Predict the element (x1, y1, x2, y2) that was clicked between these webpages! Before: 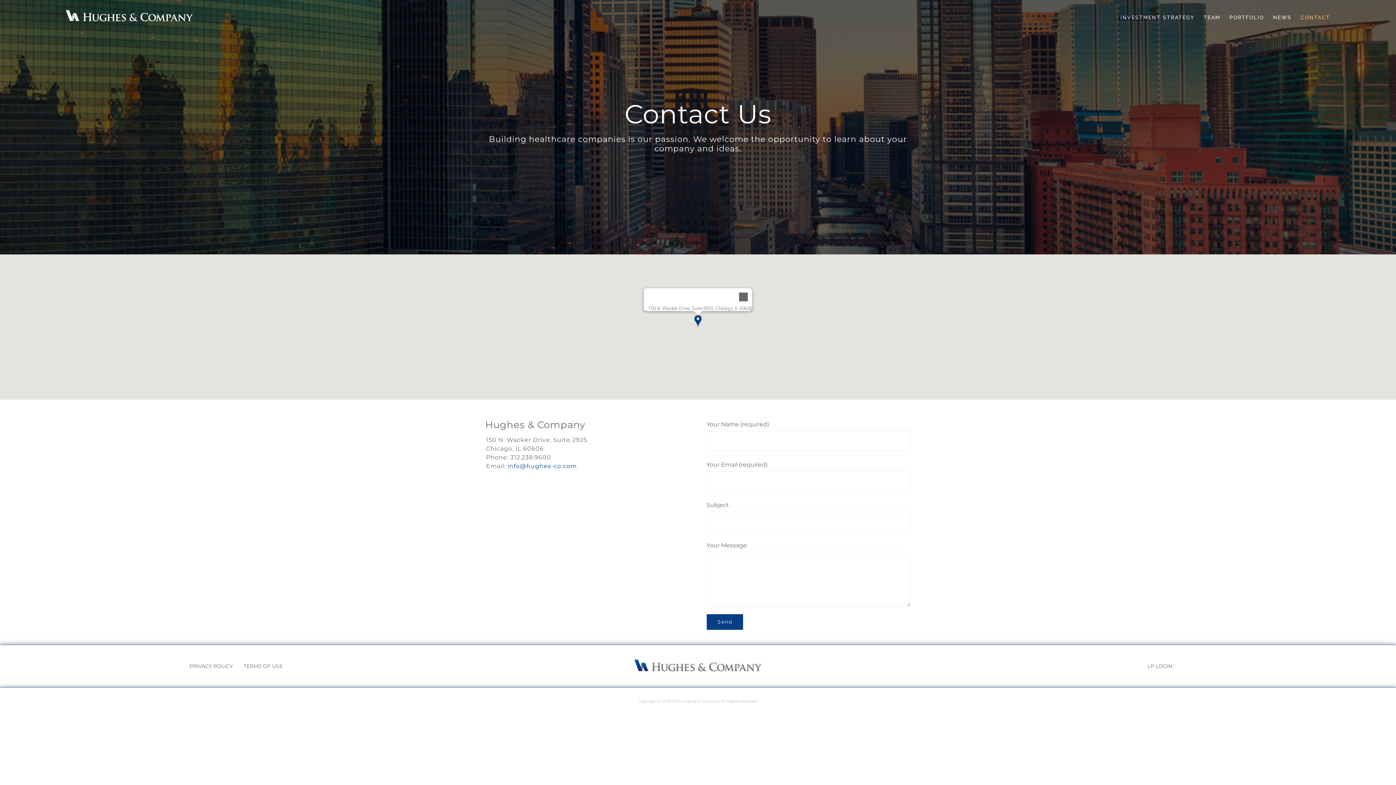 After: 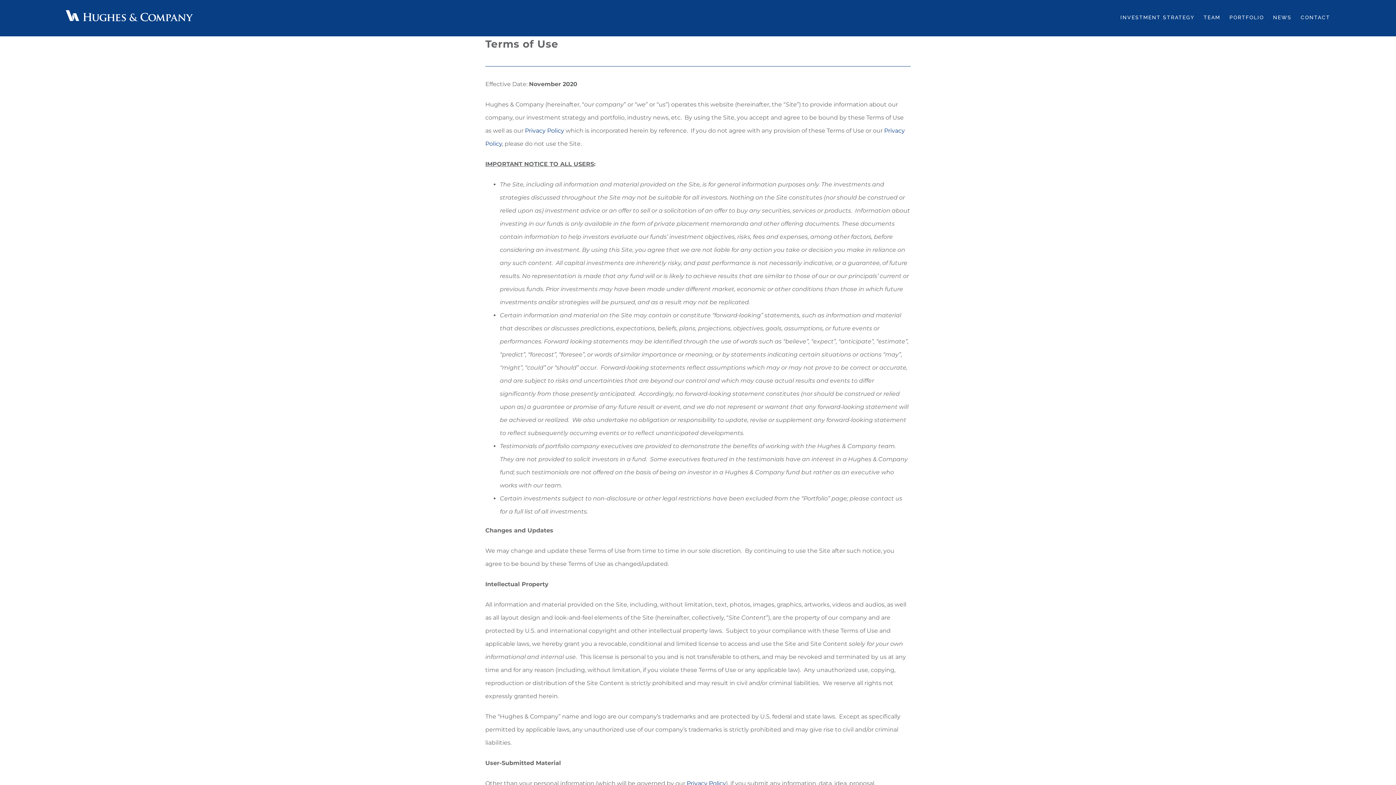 Action: bbox: (238, 663, 288, 669) label: TERMS OF USE